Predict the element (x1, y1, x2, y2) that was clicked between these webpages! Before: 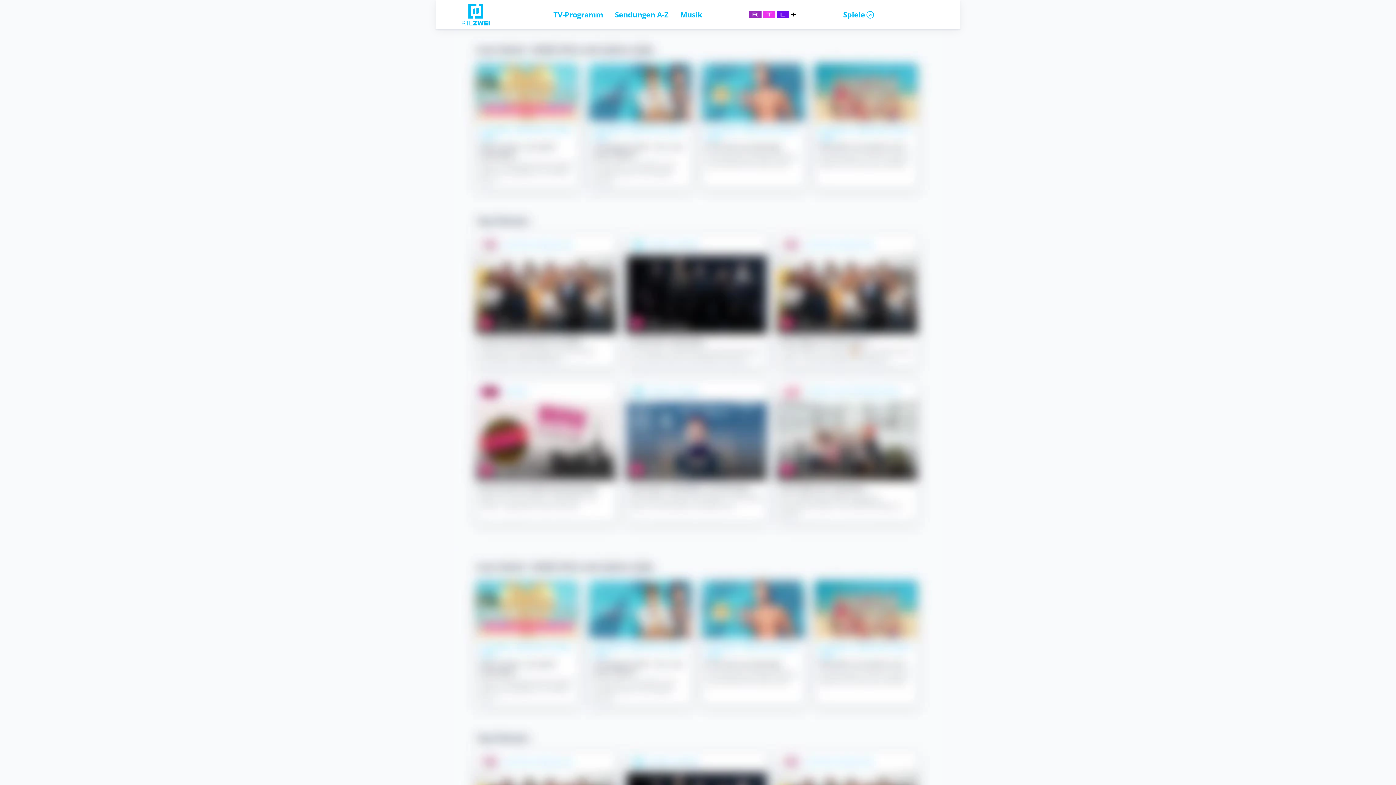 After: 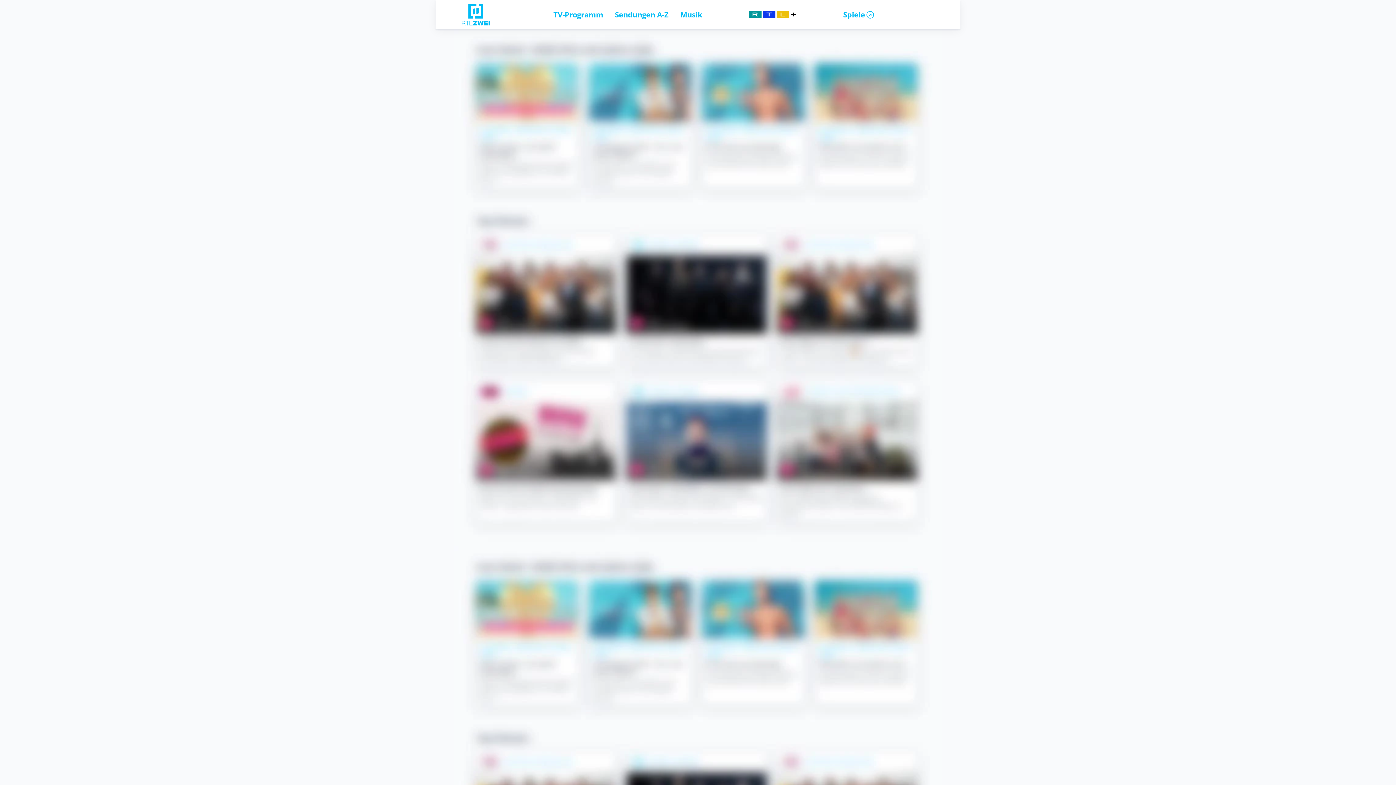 Action: label: TV-Programm bbox: (553, 9, 603, 19)